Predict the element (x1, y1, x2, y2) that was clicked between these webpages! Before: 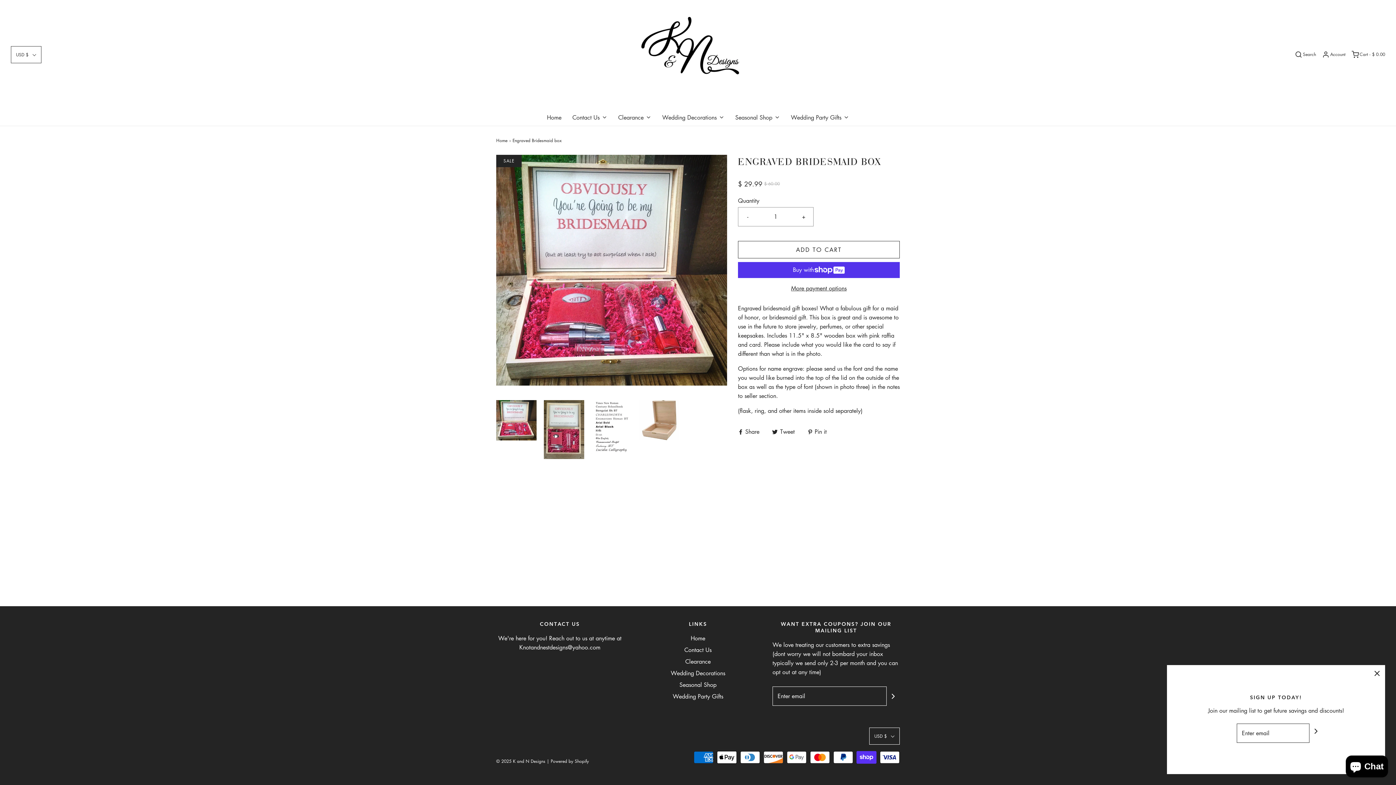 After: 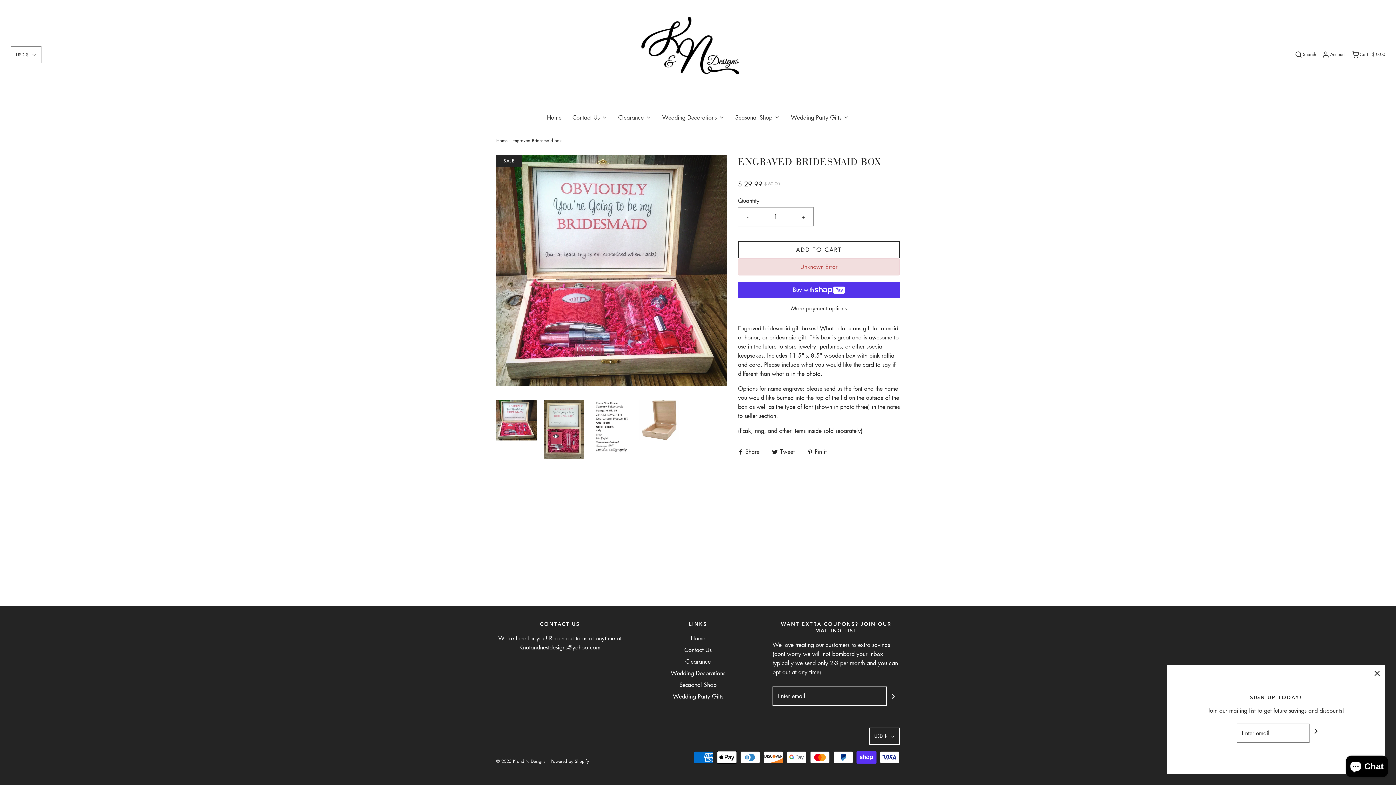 Action: bbox: (738, 240, 900, 258) label: ADD TO CART